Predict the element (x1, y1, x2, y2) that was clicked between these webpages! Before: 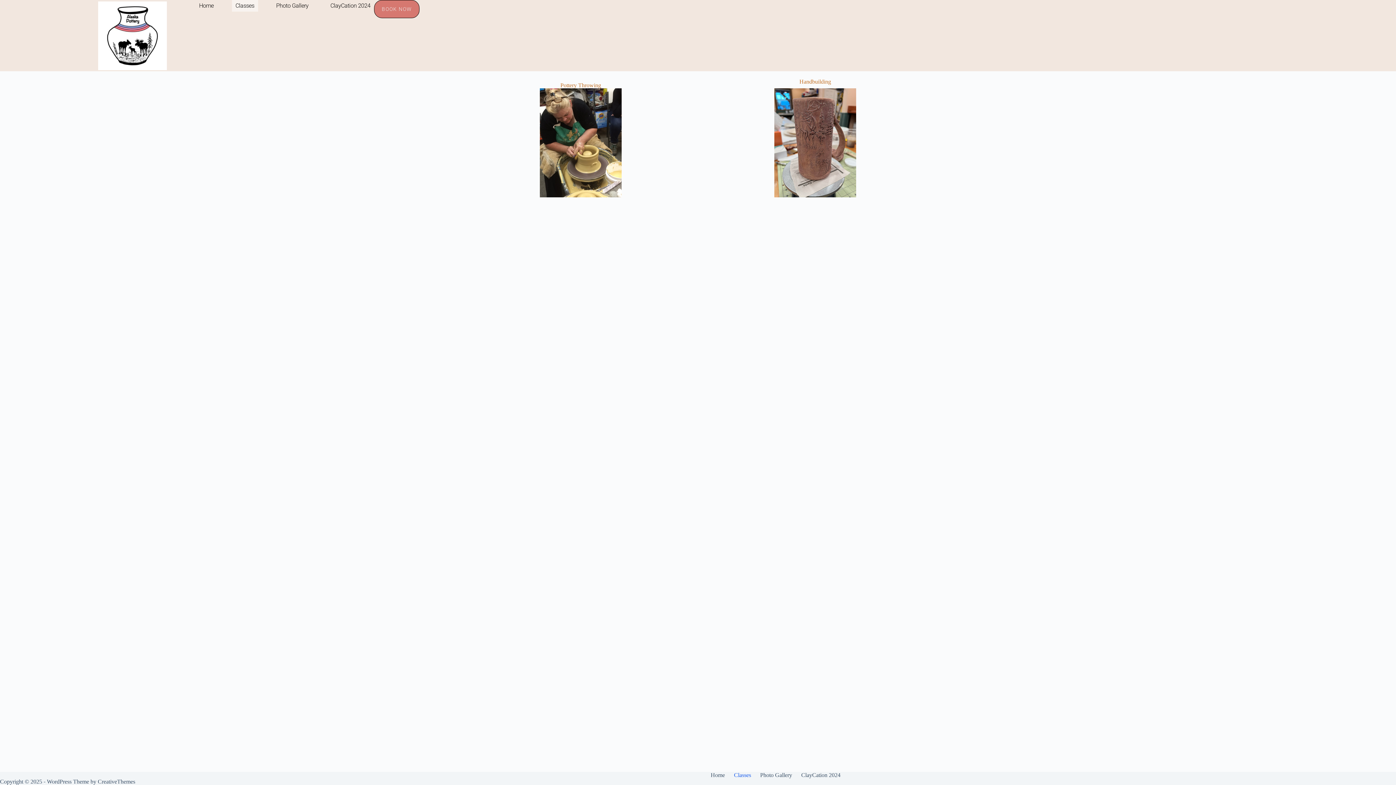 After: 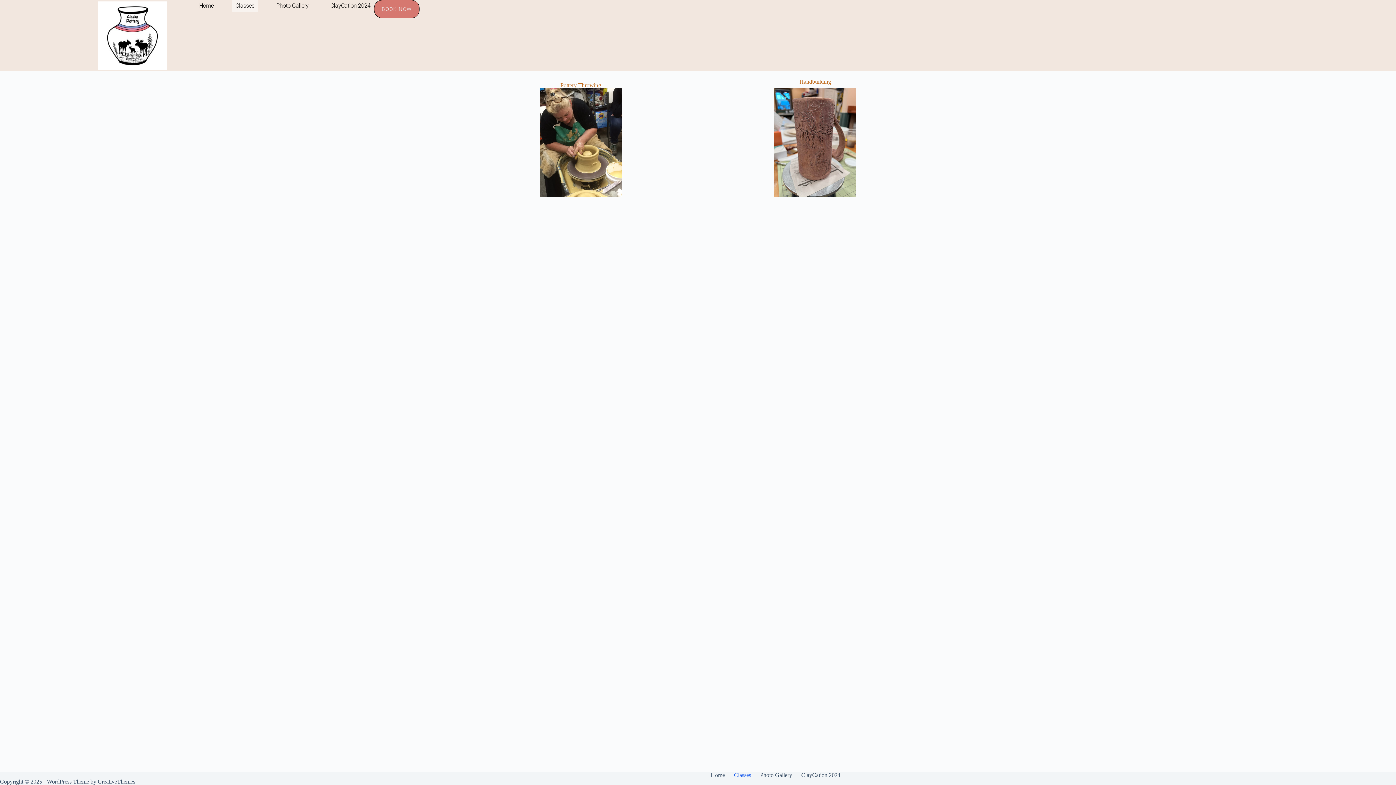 Action: label: Classes bbox: (231, 0, 258, 11)